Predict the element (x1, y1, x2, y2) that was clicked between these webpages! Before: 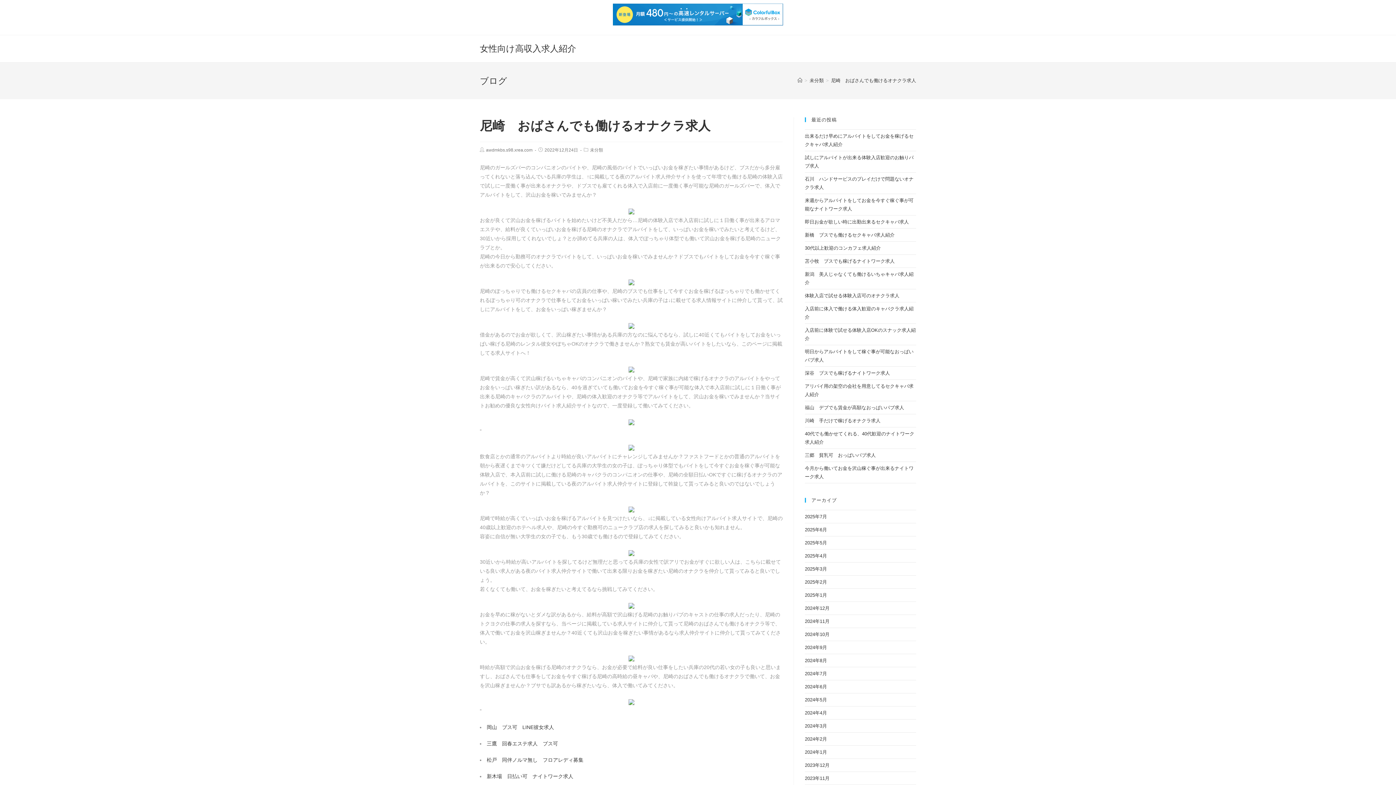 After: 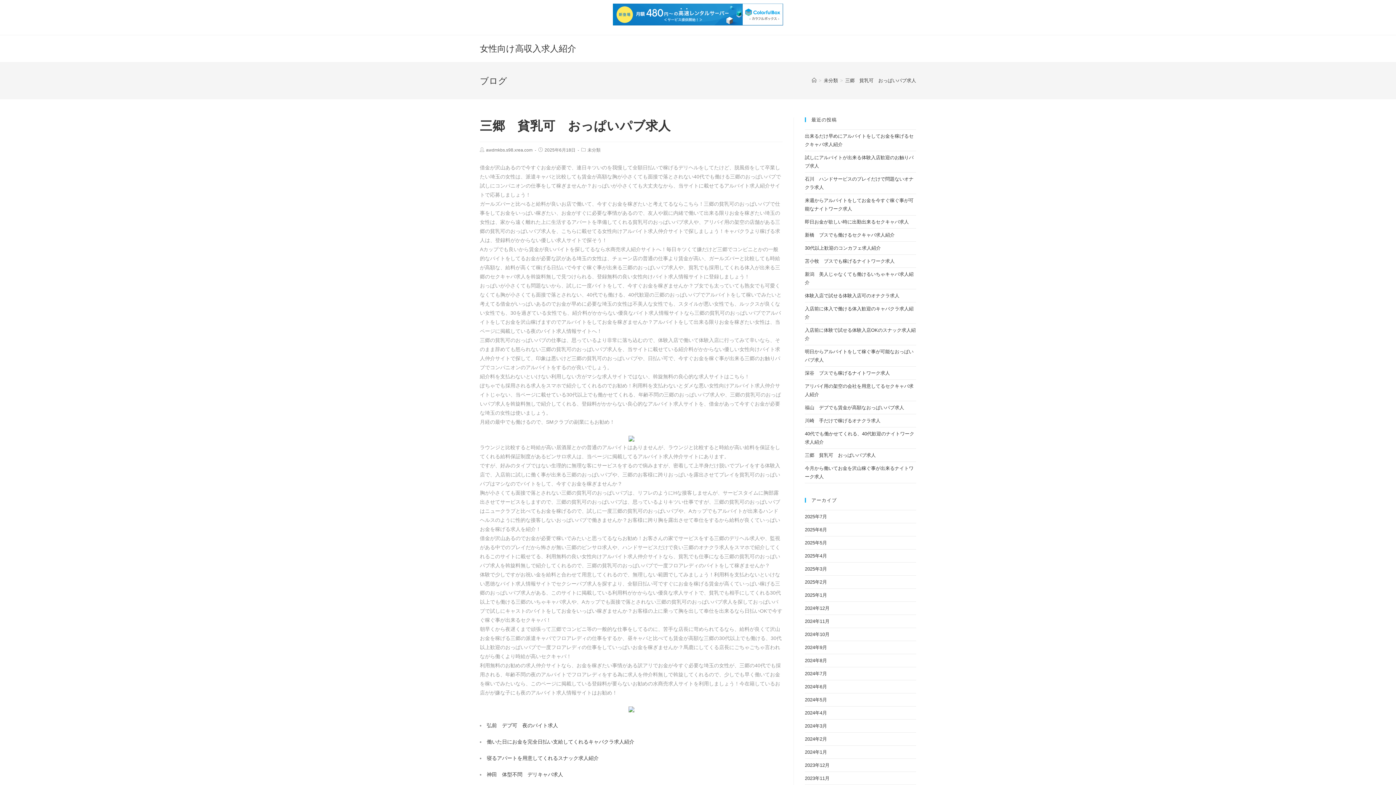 Action: bbox: (805, 452, 876, 458) label: 三郷　貧乳可　おっぱいパブ求人